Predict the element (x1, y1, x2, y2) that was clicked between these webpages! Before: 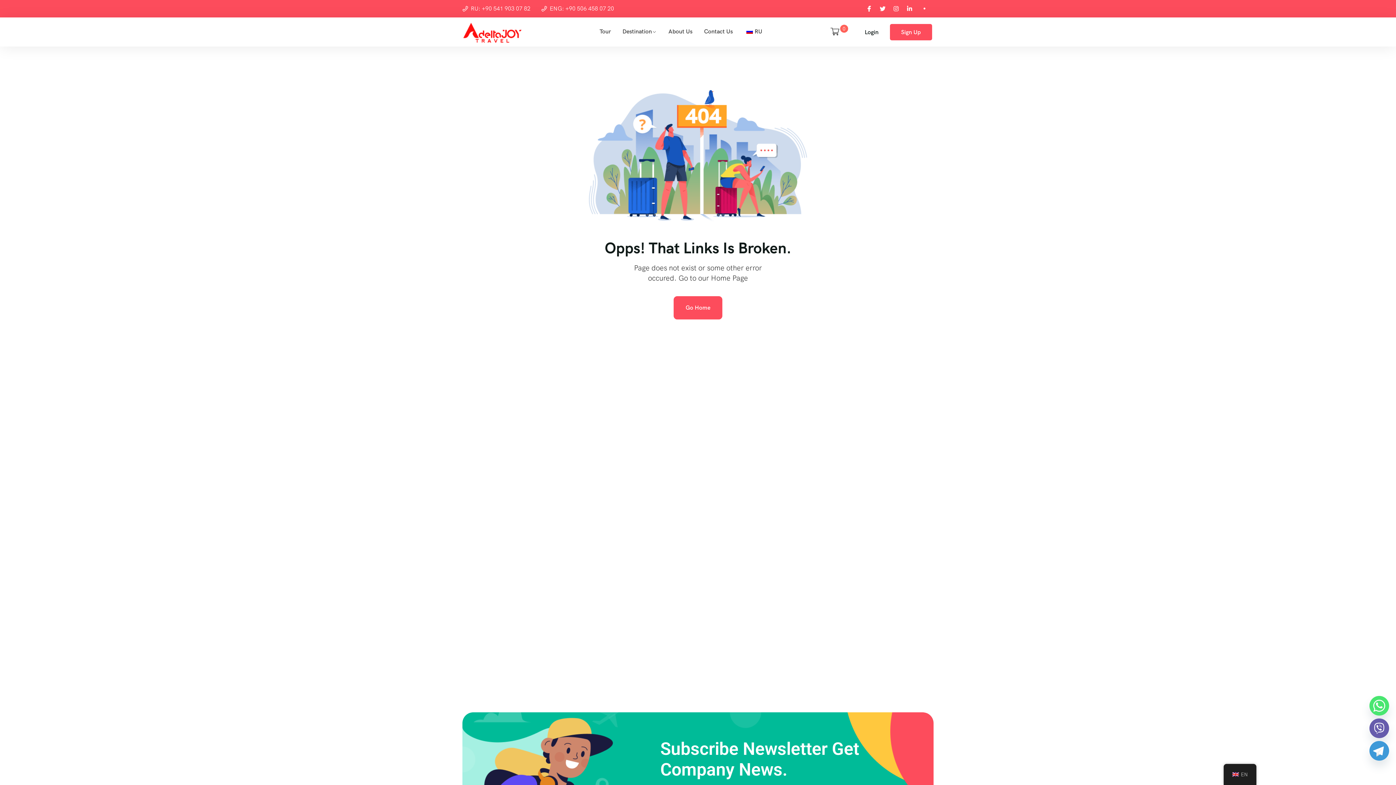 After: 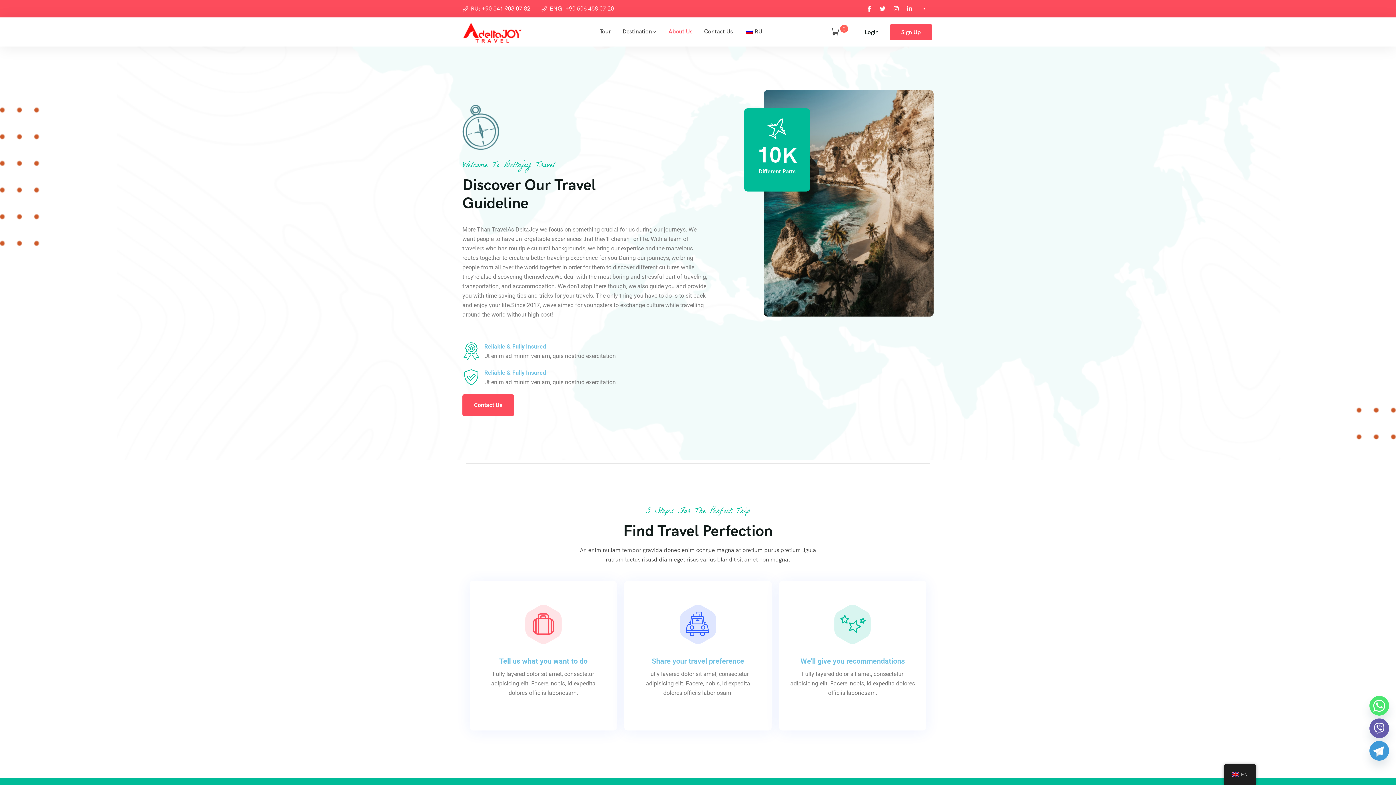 Action: bbox: (662, 21, 698, 42) label: About Us